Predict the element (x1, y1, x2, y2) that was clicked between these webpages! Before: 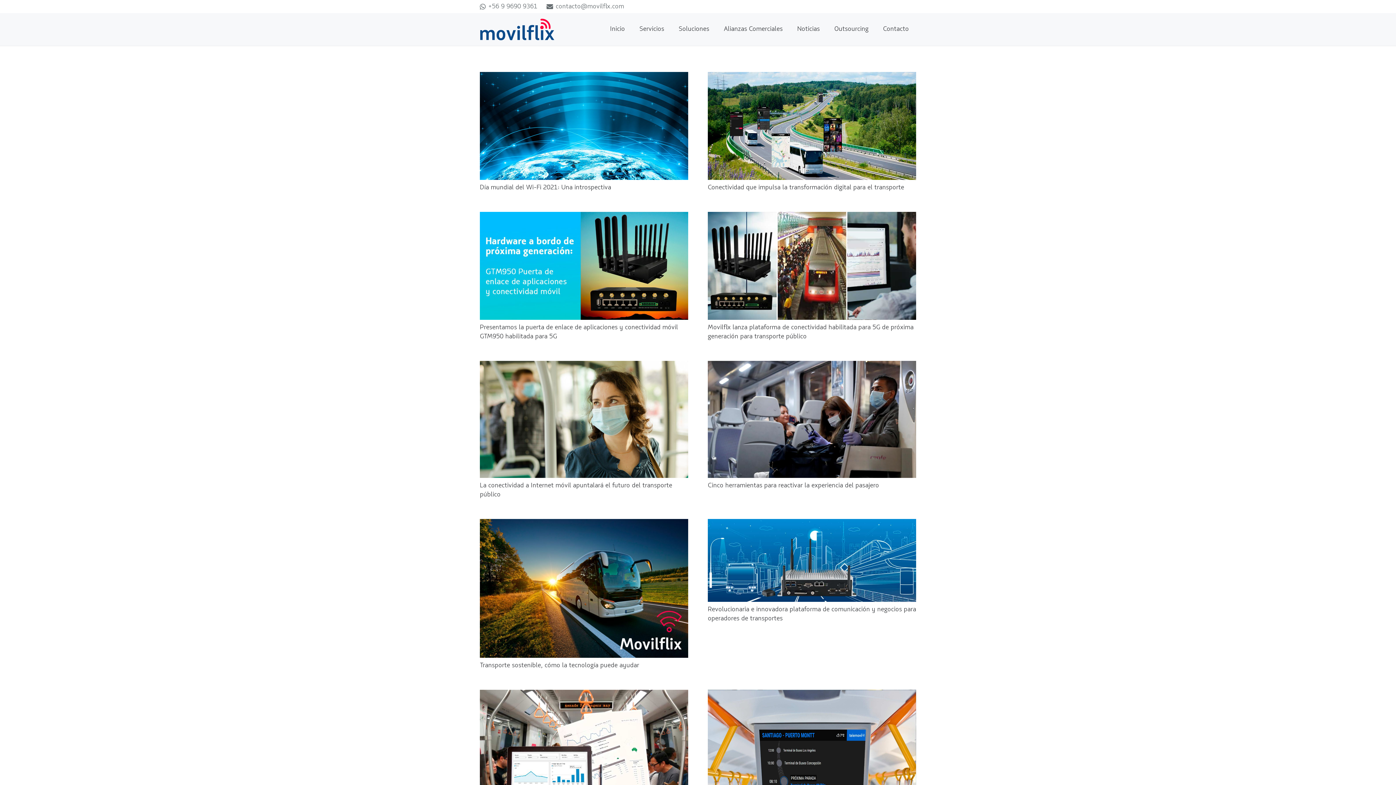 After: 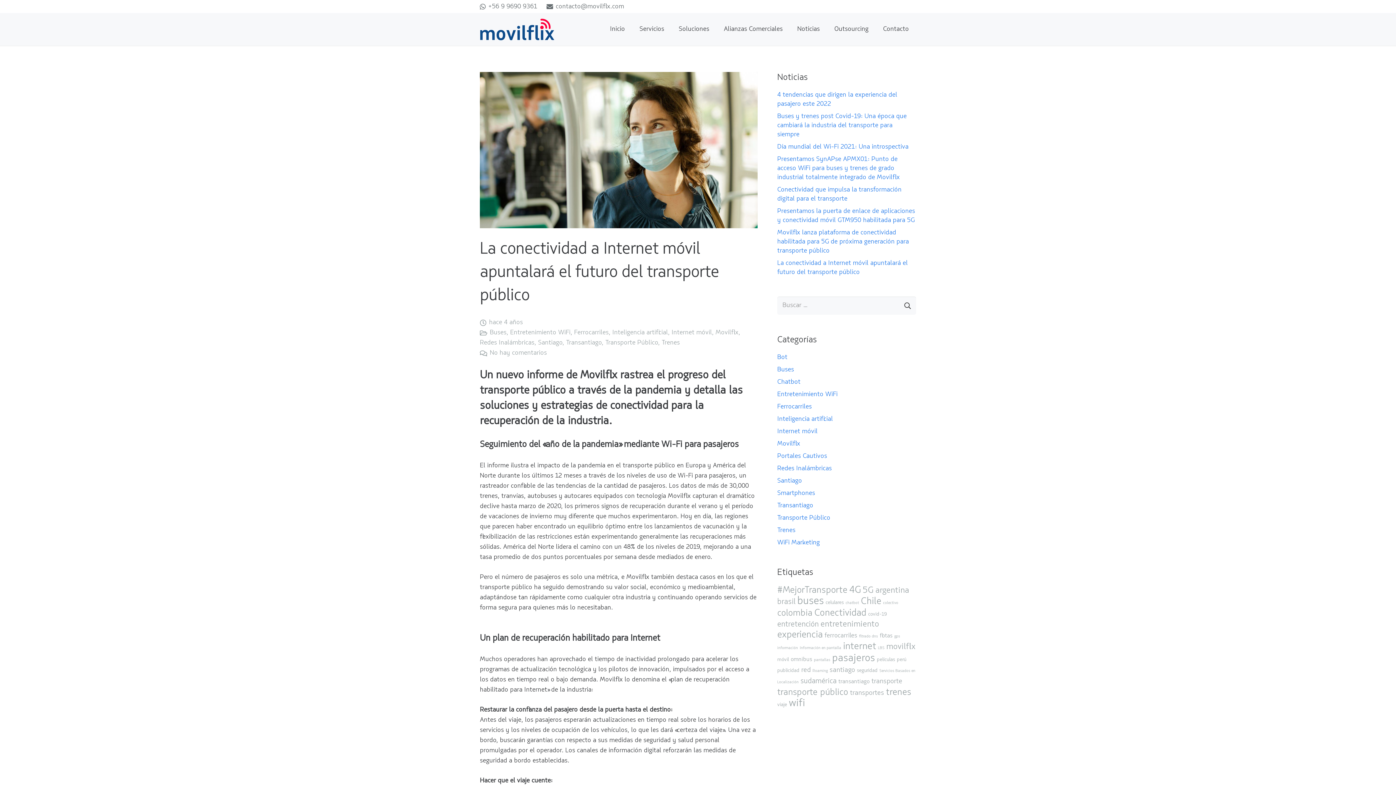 Action: label: La conectividad a Internet móvil apuntalará el futuro del transporte público bbox: (480, 362, 688, 369)